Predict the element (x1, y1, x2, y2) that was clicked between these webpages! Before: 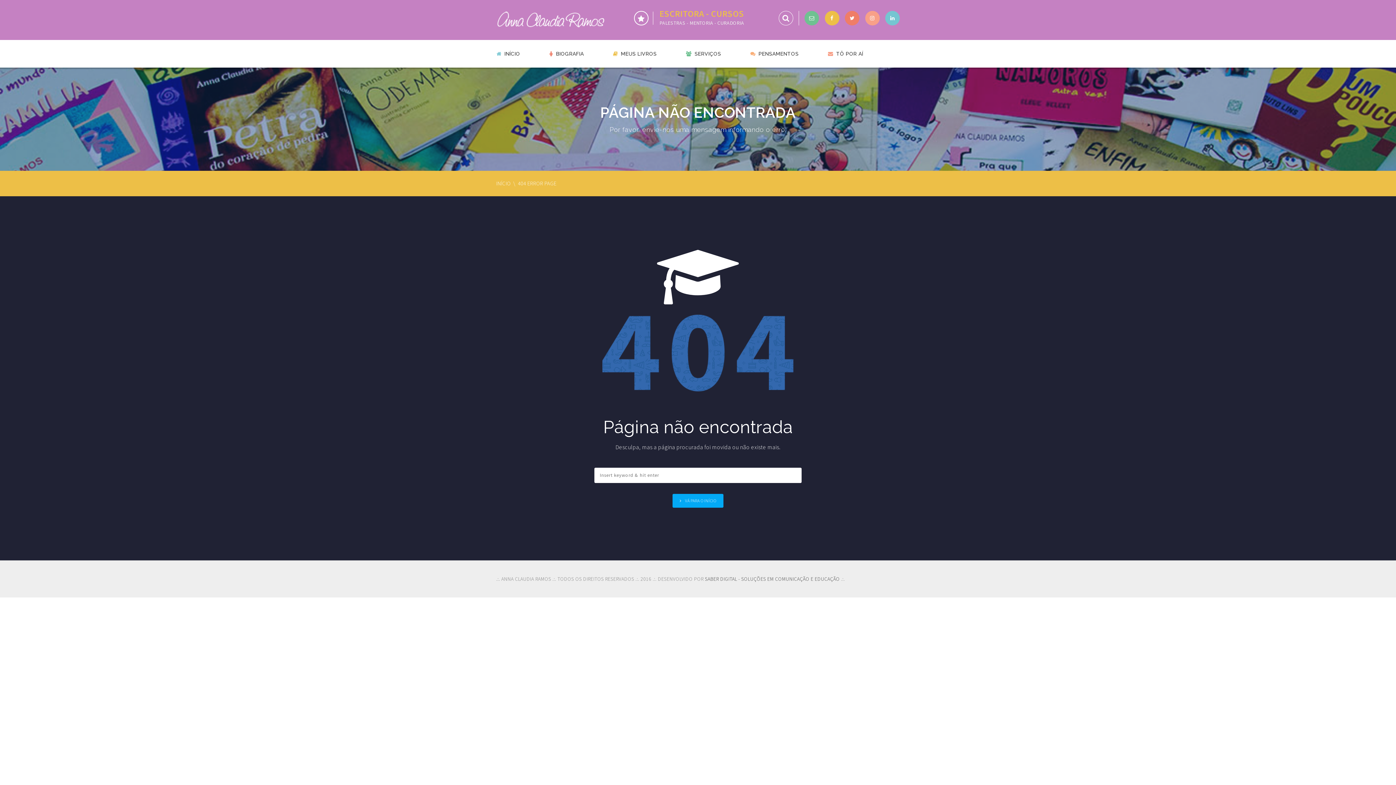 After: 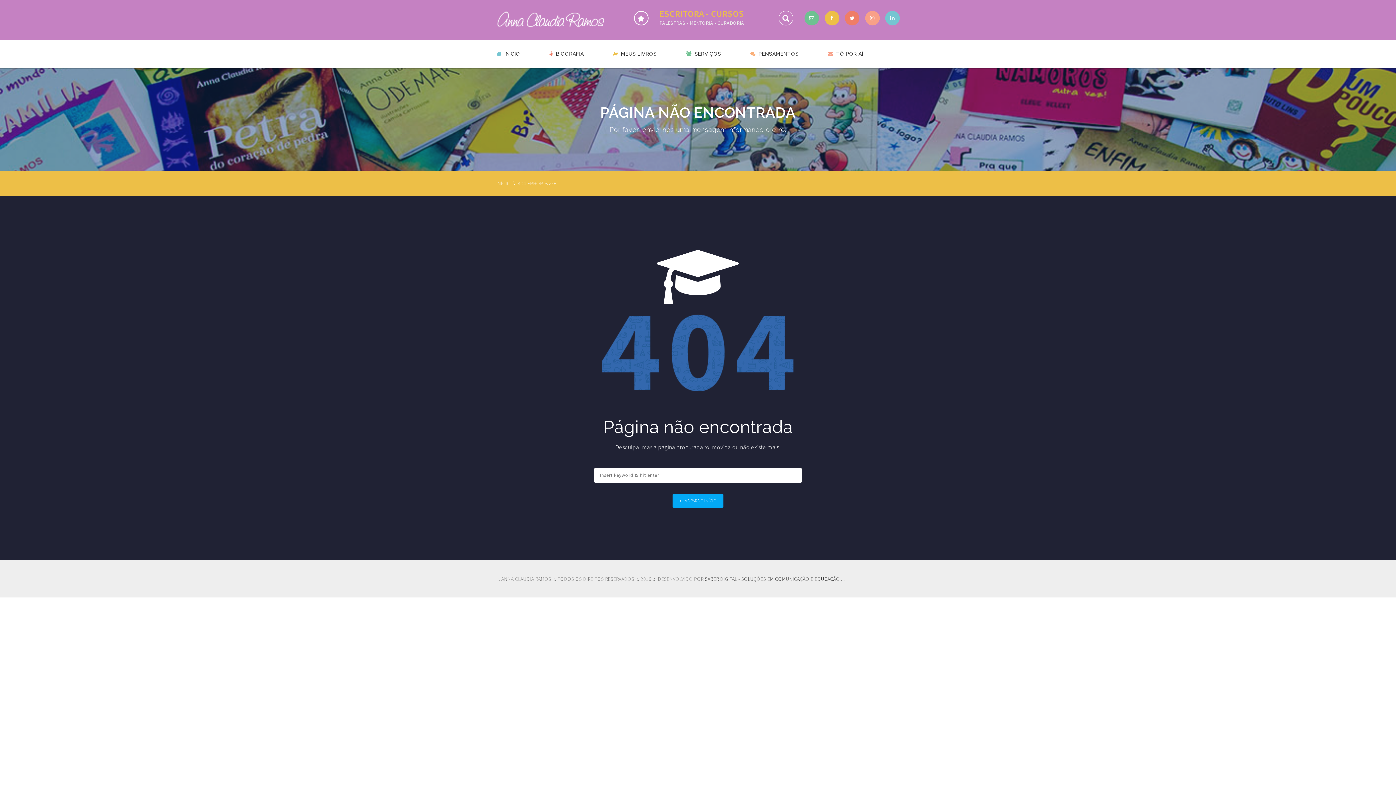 Action: bbox: (885, 10, 900, 25)